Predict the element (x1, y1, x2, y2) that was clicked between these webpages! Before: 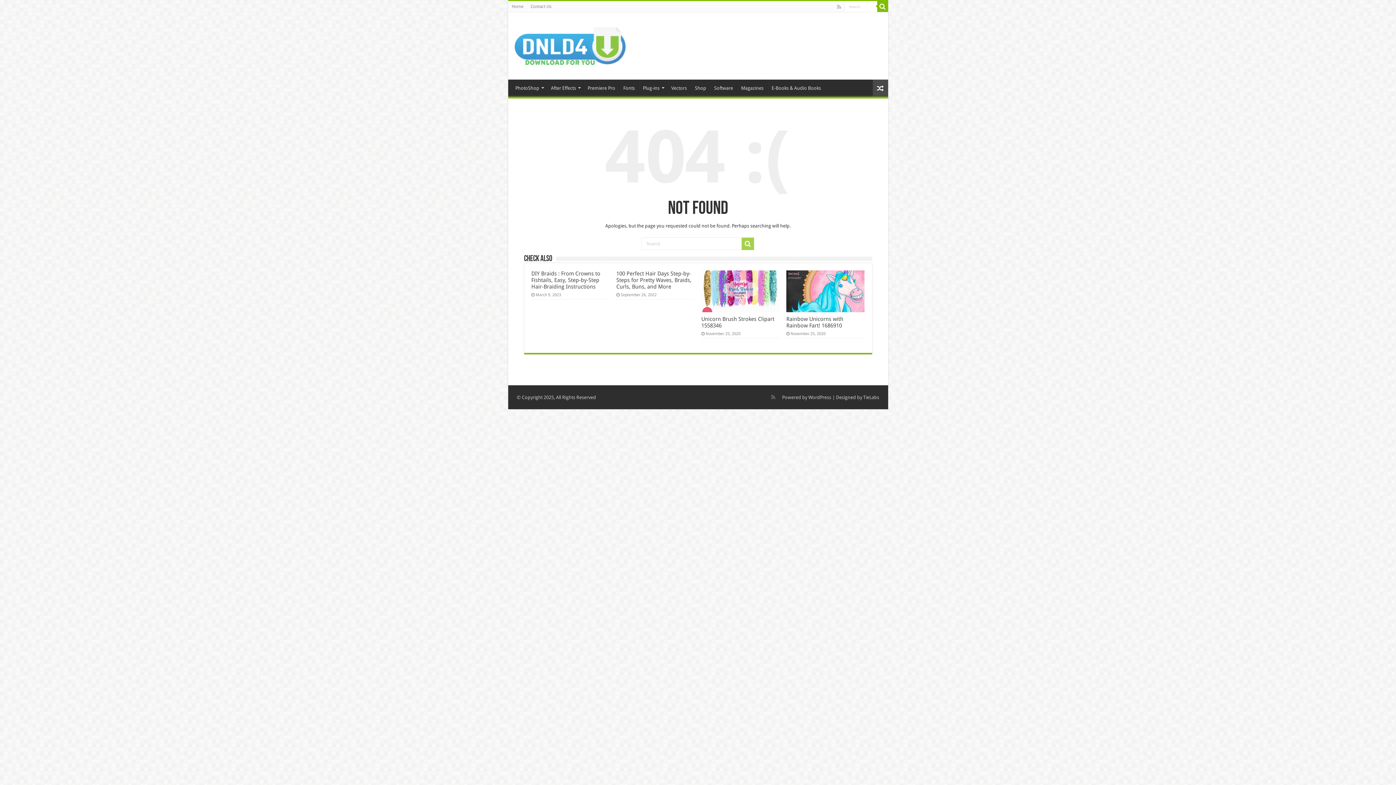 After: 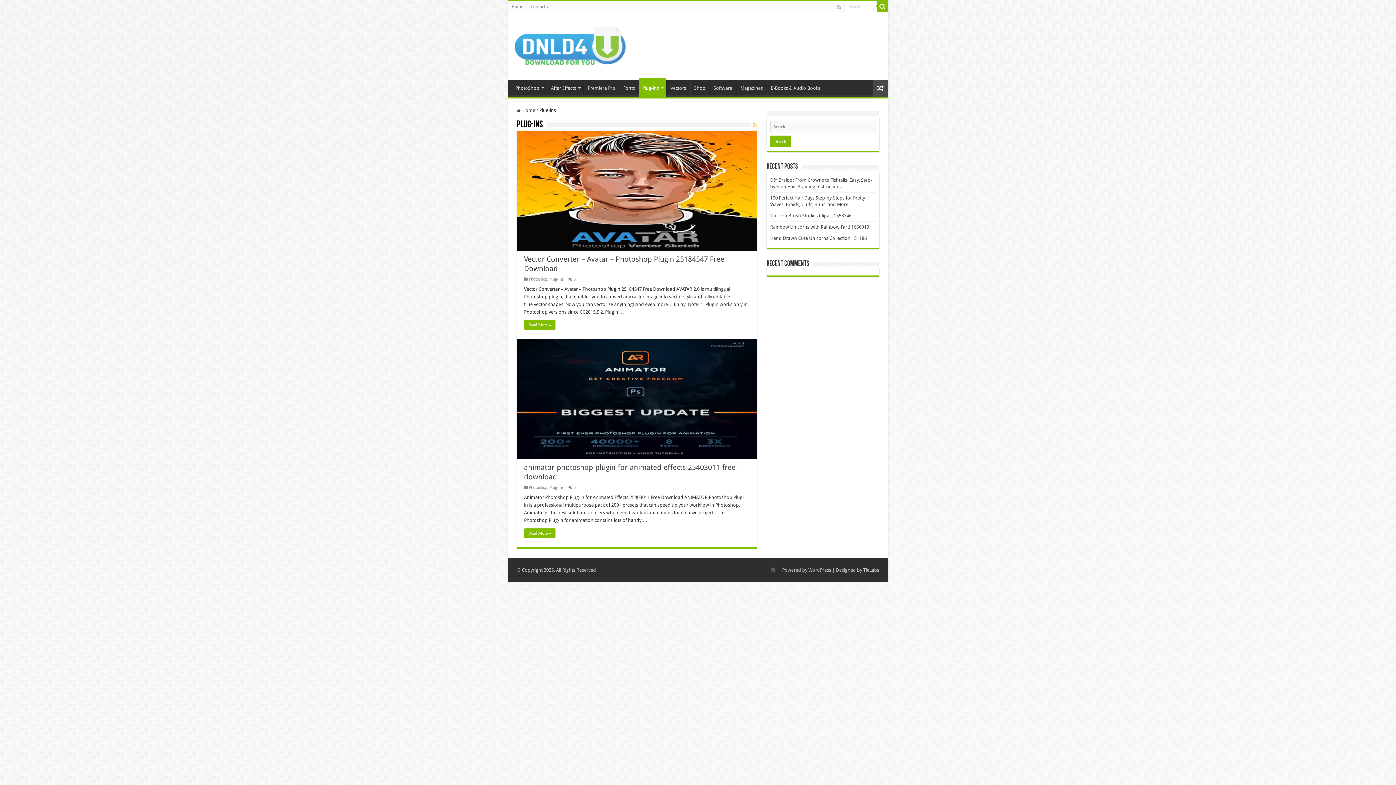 Action: bbox: (639, 79, 667, 94) label: Plug-ins